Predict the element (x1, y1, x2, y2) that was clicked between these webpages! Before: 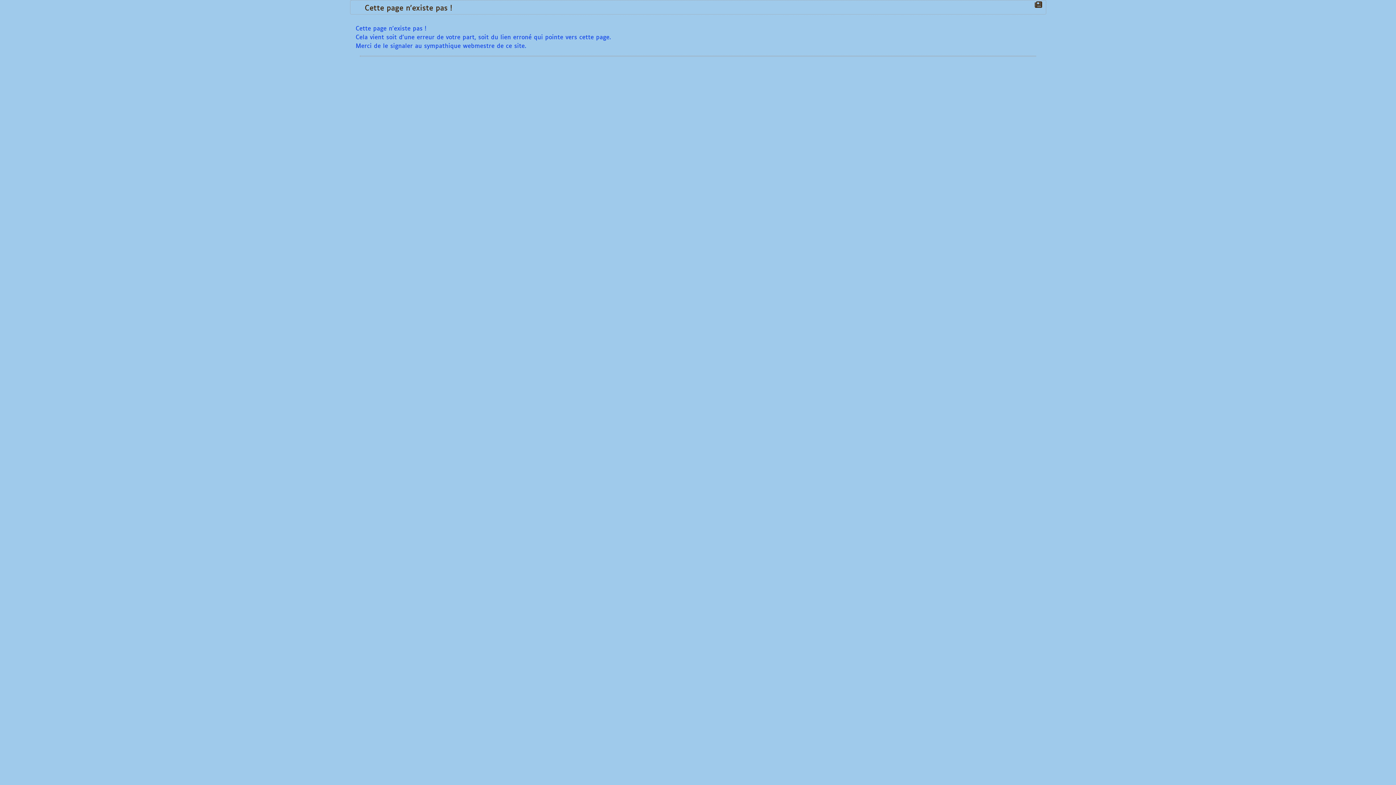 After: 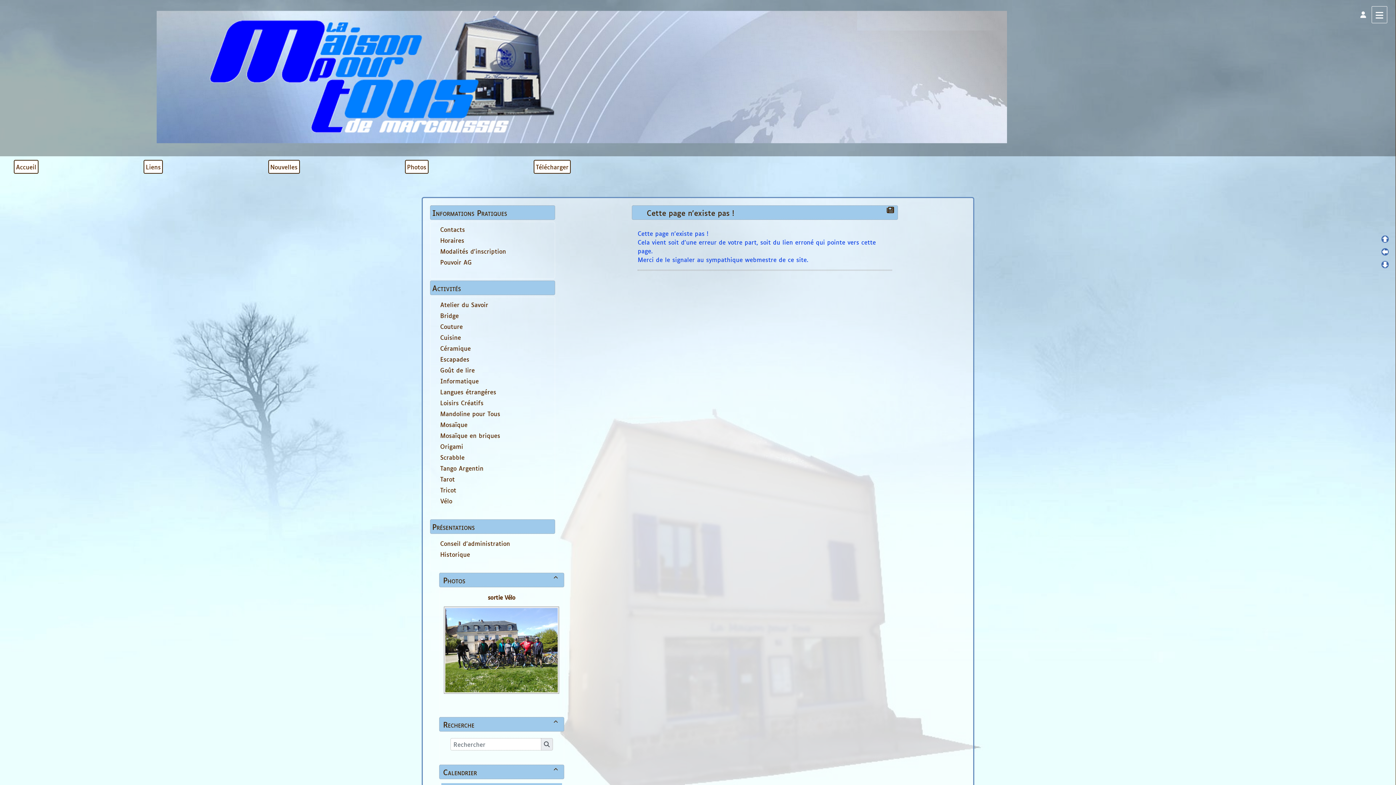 Action: label: Cette page n'existe pas ! bbox: (357, 0, 455, 14)